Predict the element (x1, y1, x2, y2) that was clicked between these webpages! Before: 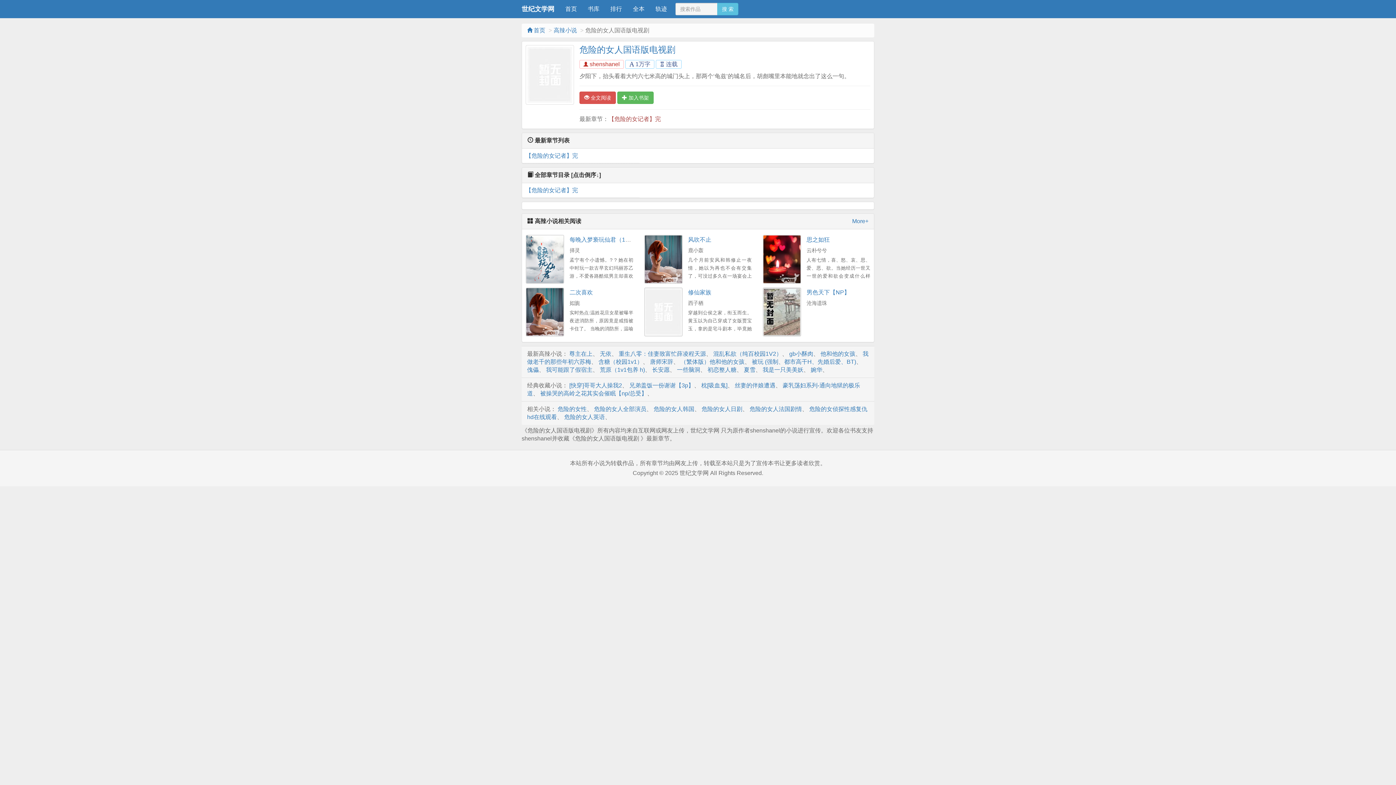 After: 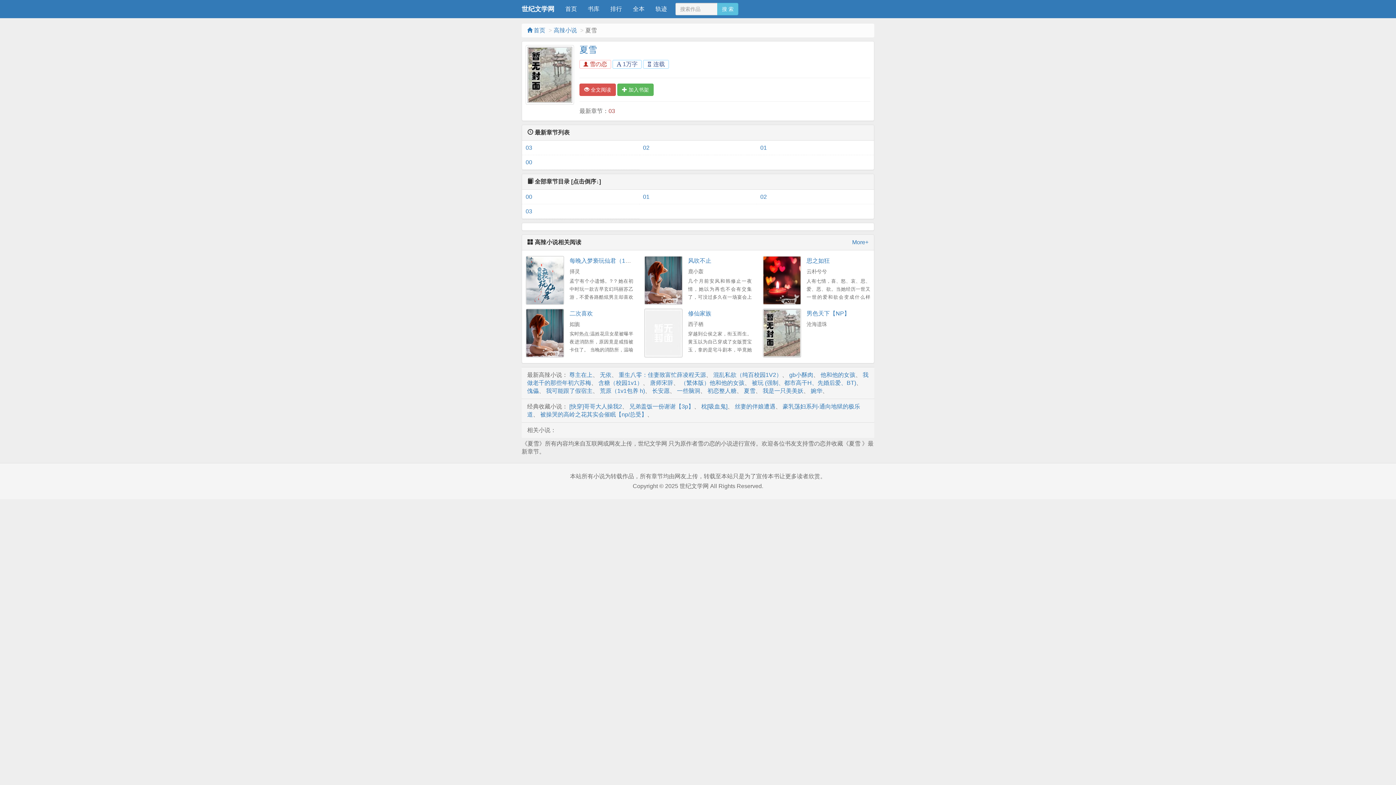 Action: bbox: (744, 366, 755, 373) label: 夏雪